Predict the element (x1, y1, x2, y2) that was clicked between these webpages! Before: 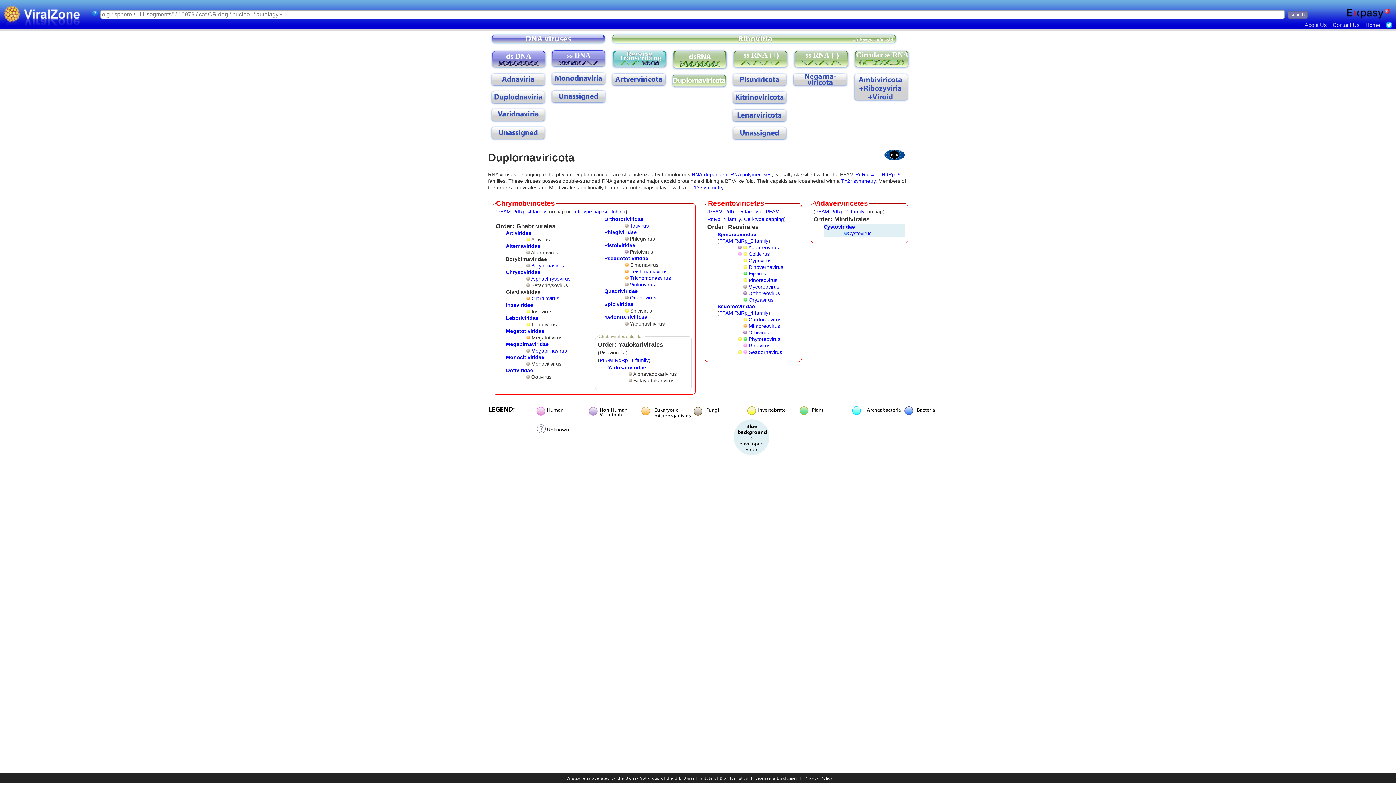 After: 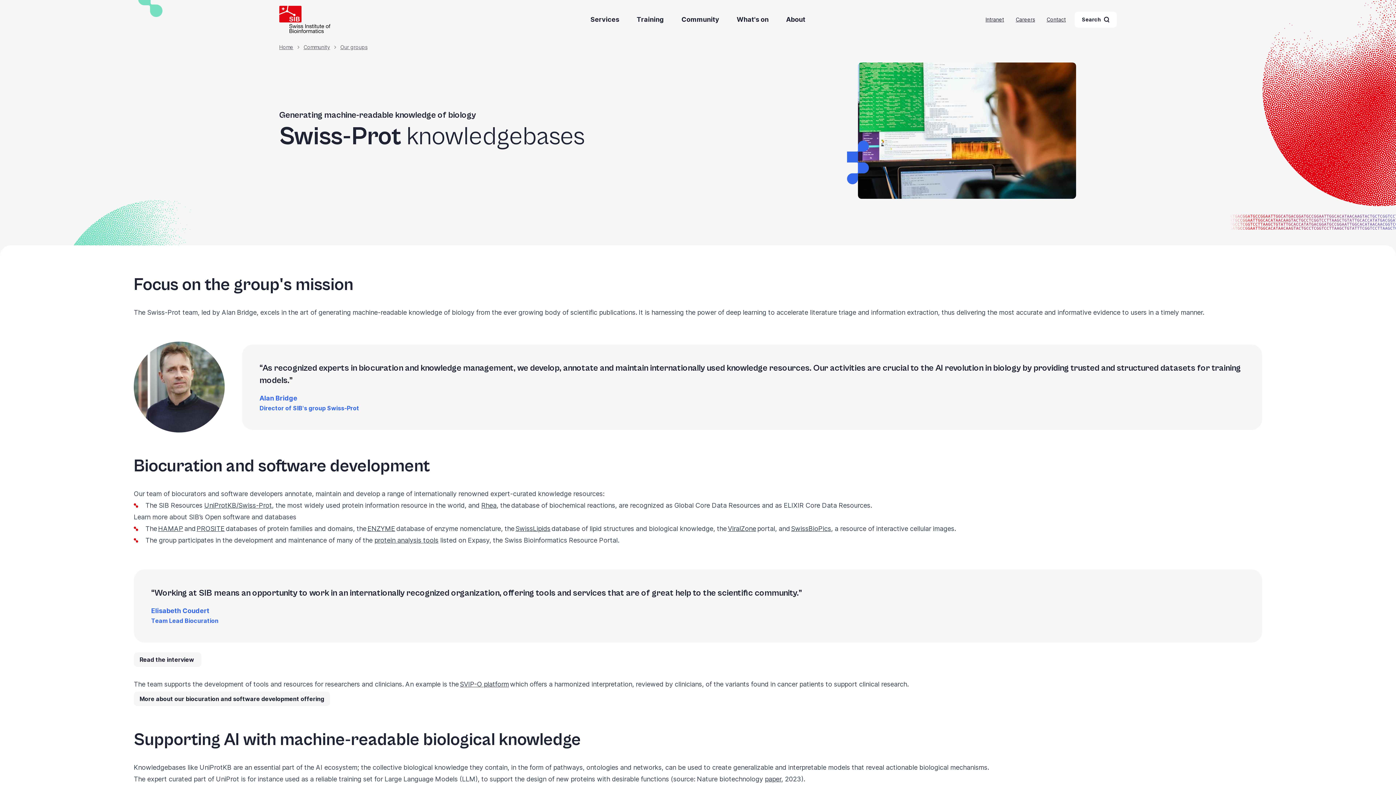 Action: bbox: (625, 776, 660, 780) label: Swiss-Prot group